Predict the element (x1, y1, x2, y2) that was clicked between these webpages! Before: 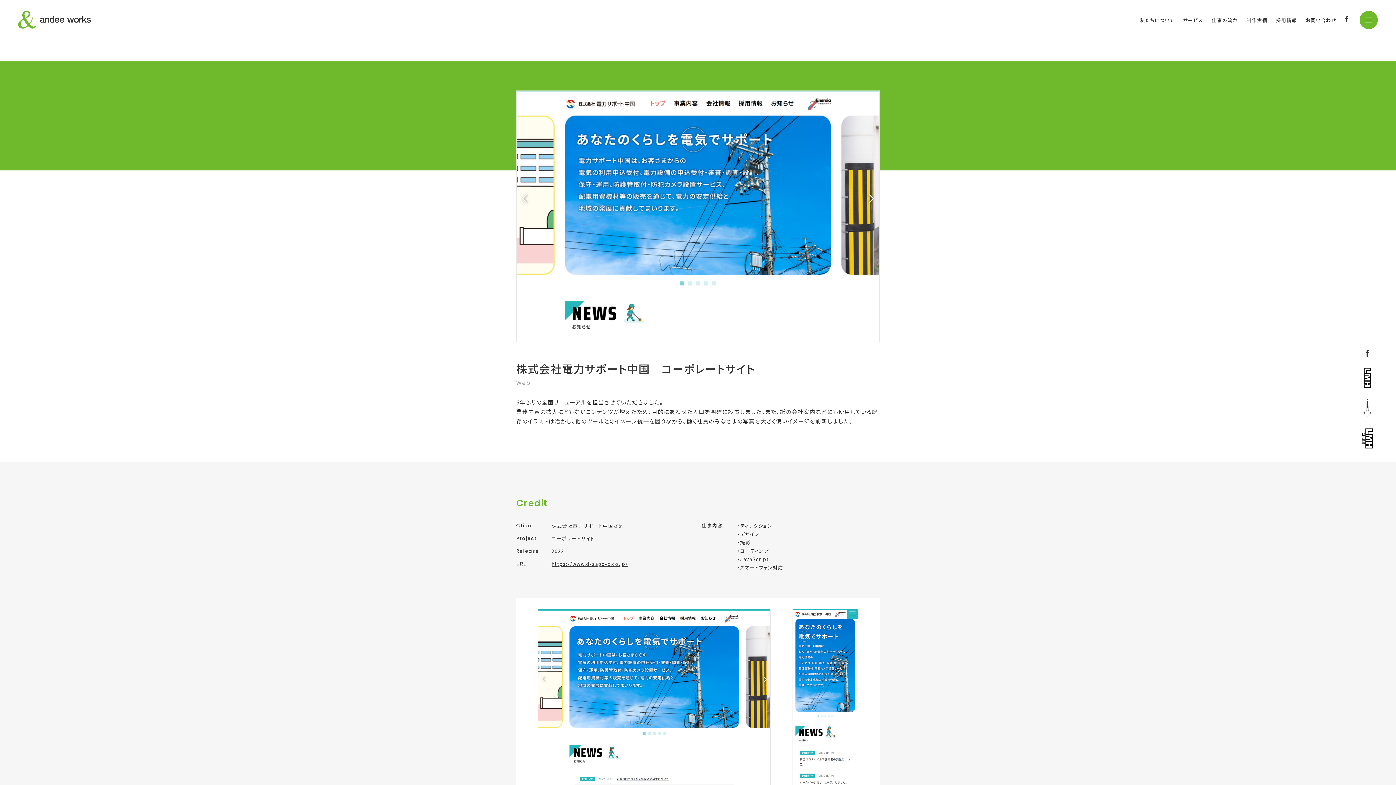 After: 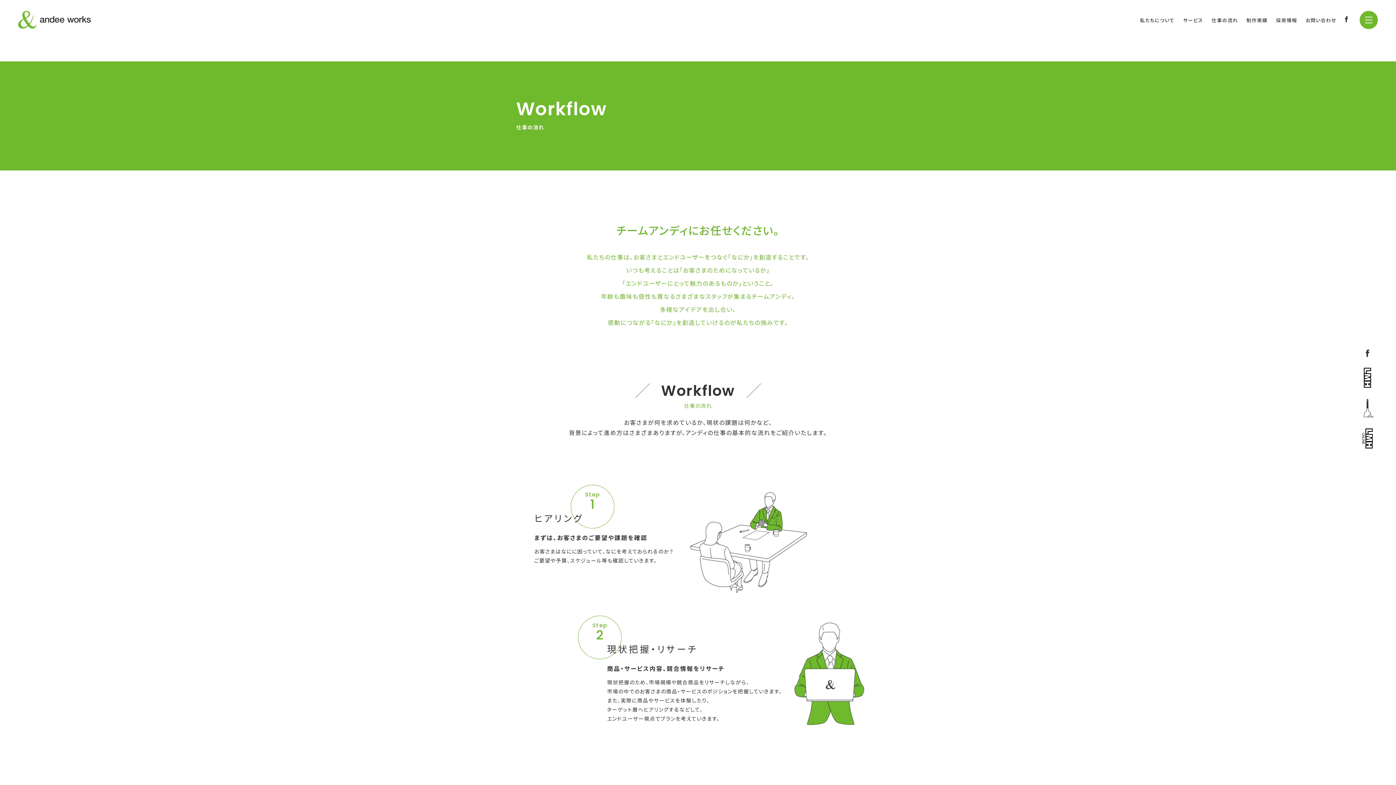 Action: label: 仕事の流れ bbox: (1211, 16, 1238, 23)